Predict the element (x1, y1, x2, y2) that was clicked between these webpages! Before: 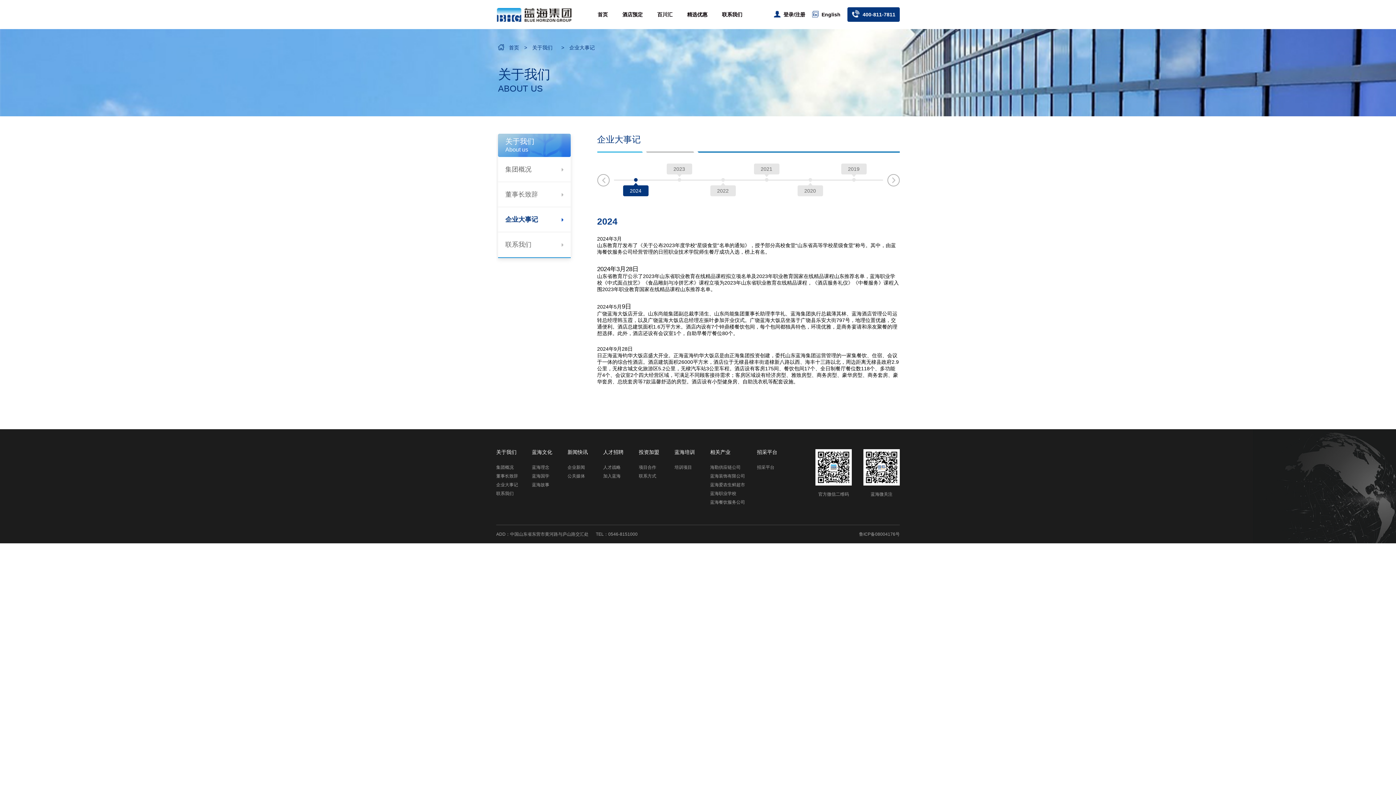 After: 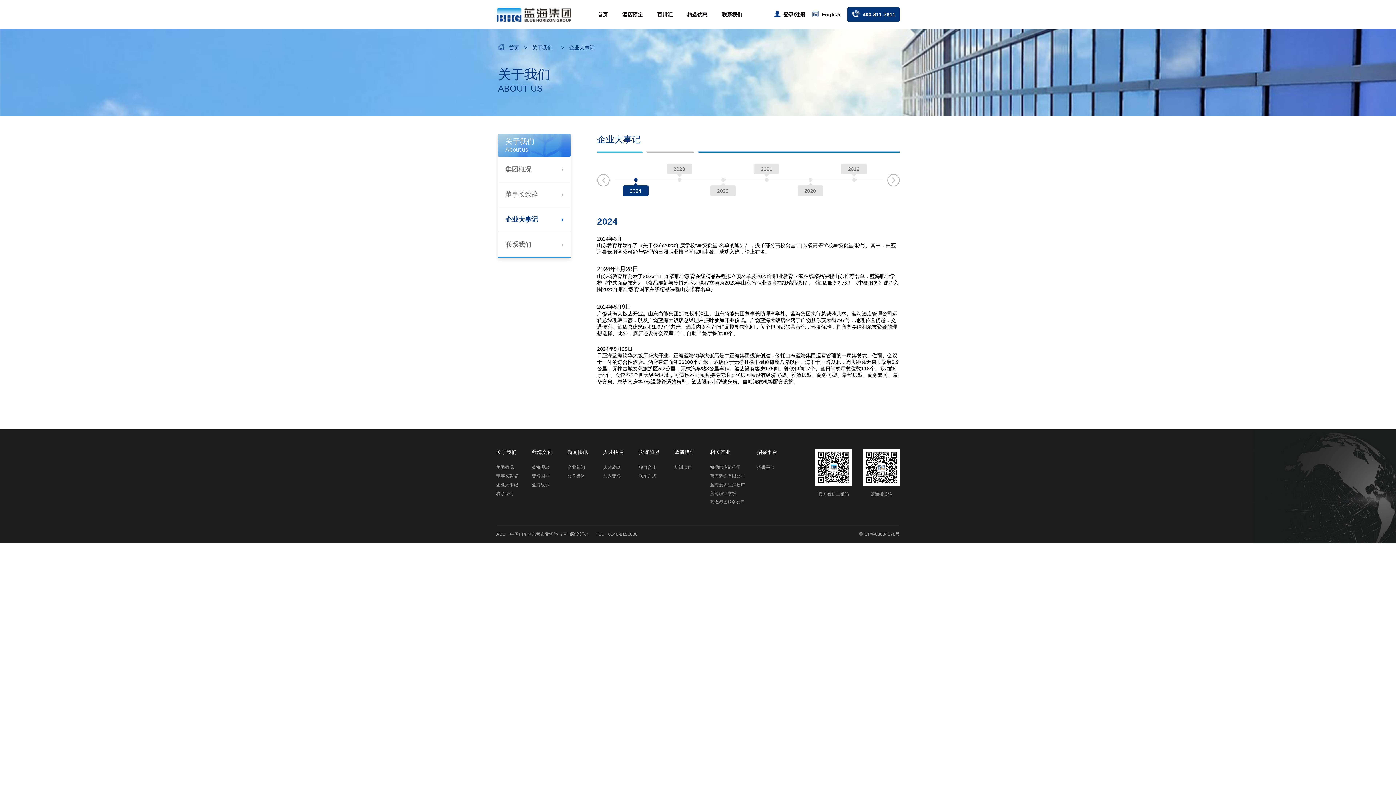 Action: bbox: (496, 480, 532, 489) label: 企业大事记